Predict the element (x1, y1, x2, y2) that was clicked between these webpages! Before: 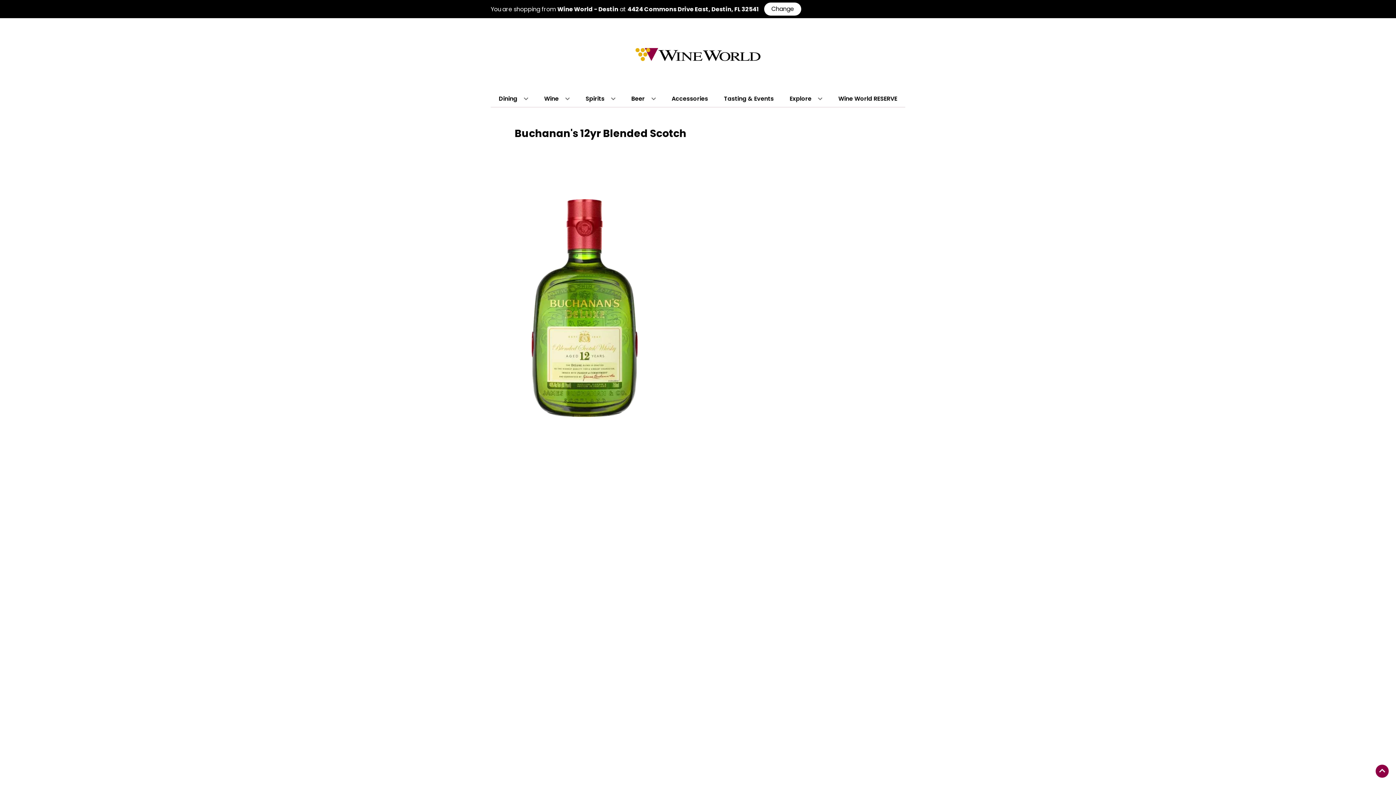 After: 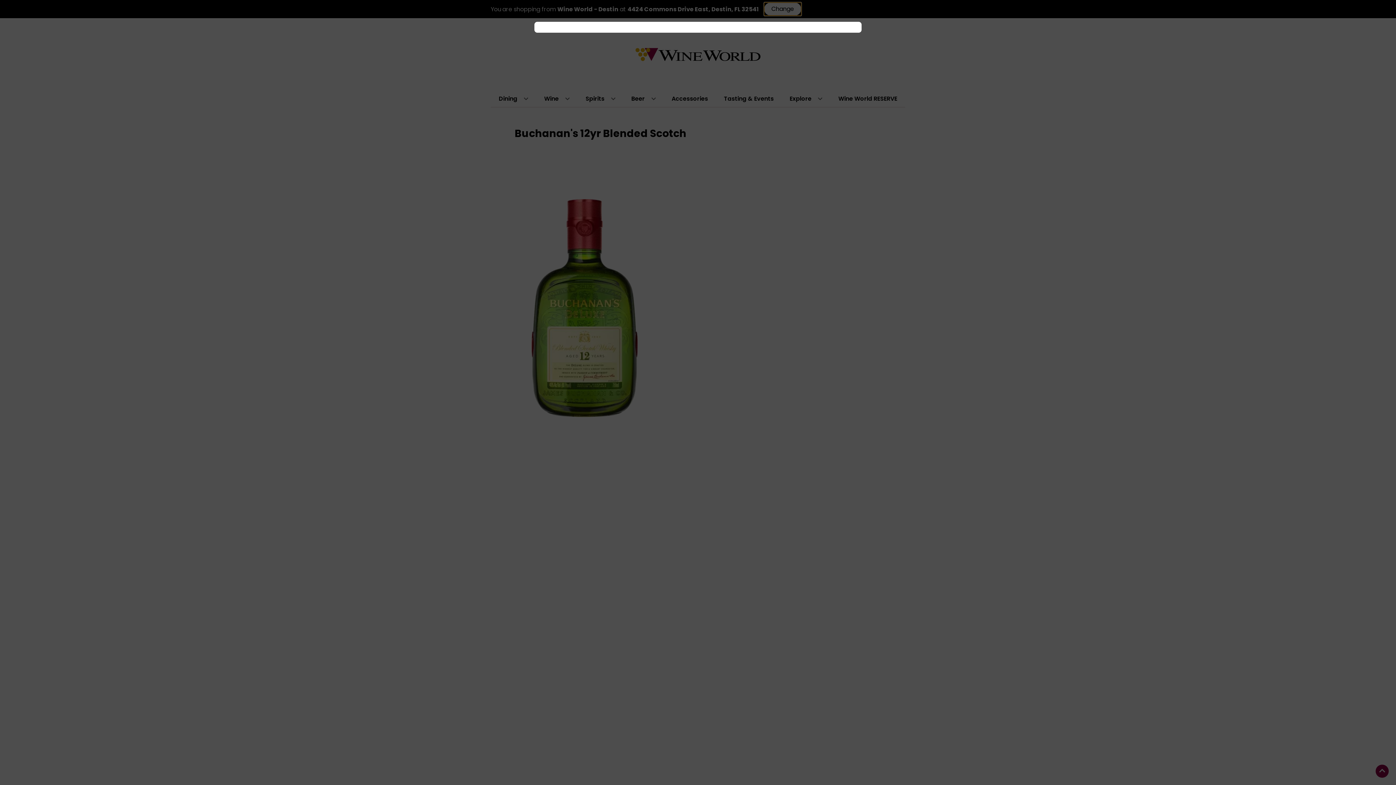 Action: label: Change store bbox: (764, 2, 801, 15)